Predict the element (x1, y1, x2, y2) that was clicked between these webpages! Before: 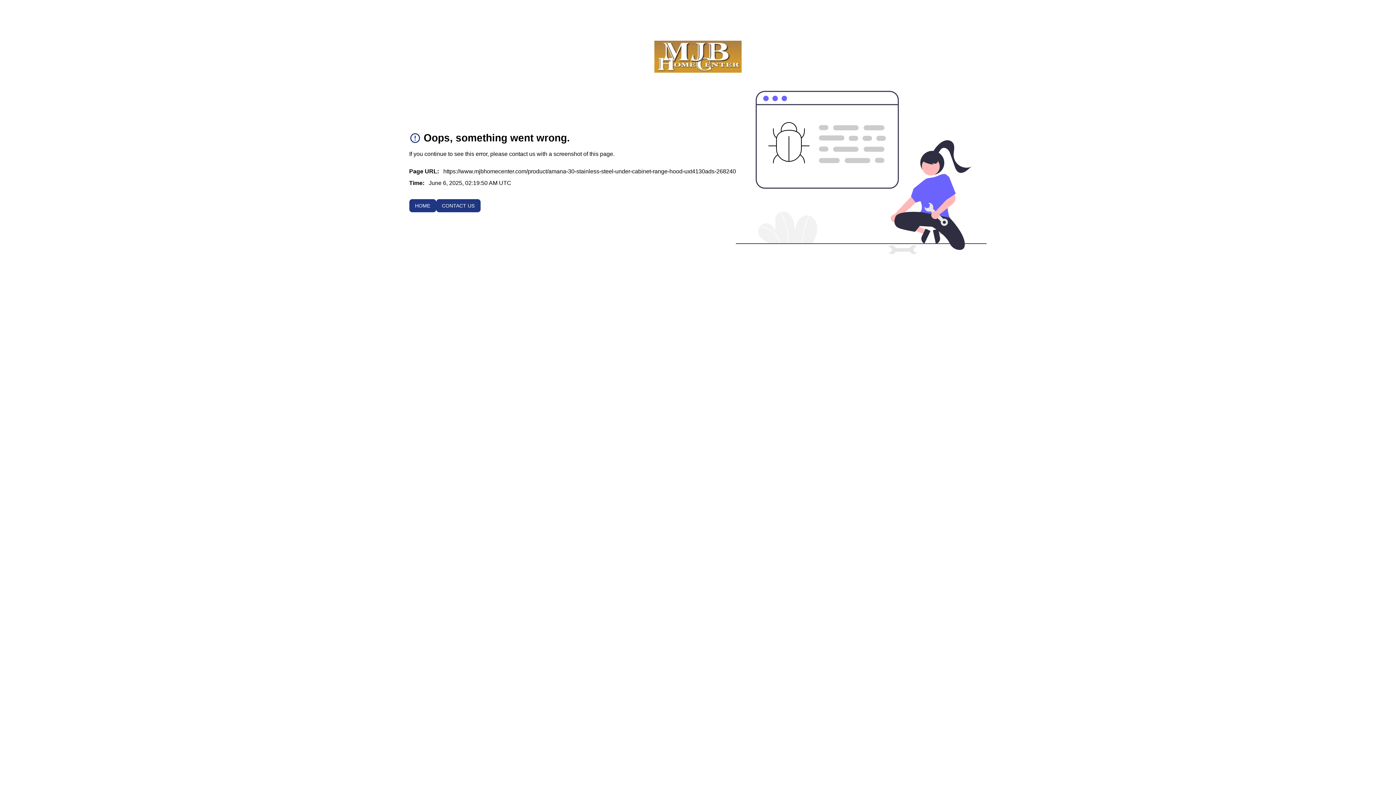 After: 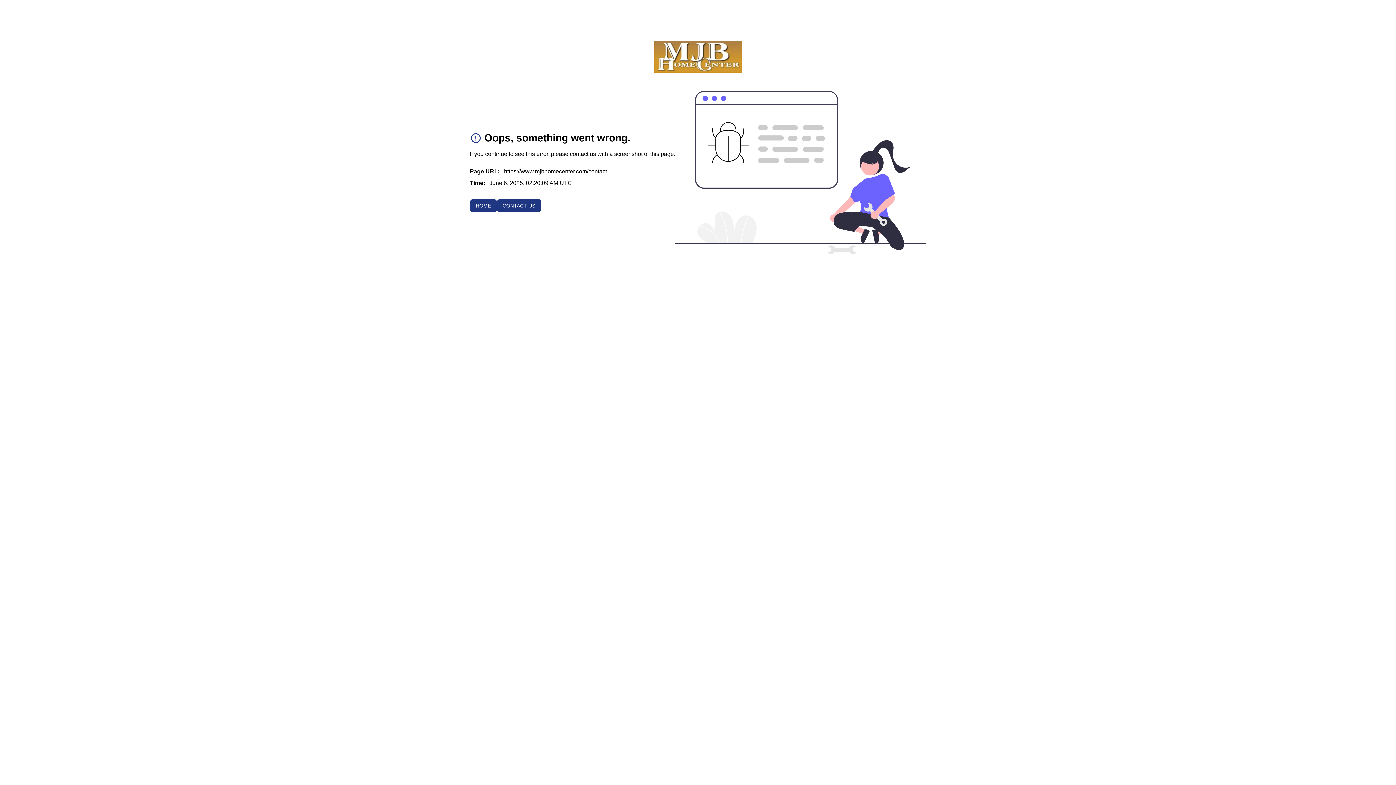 Action: bbox: (436, 199, 480, 212) label: CONTACT US